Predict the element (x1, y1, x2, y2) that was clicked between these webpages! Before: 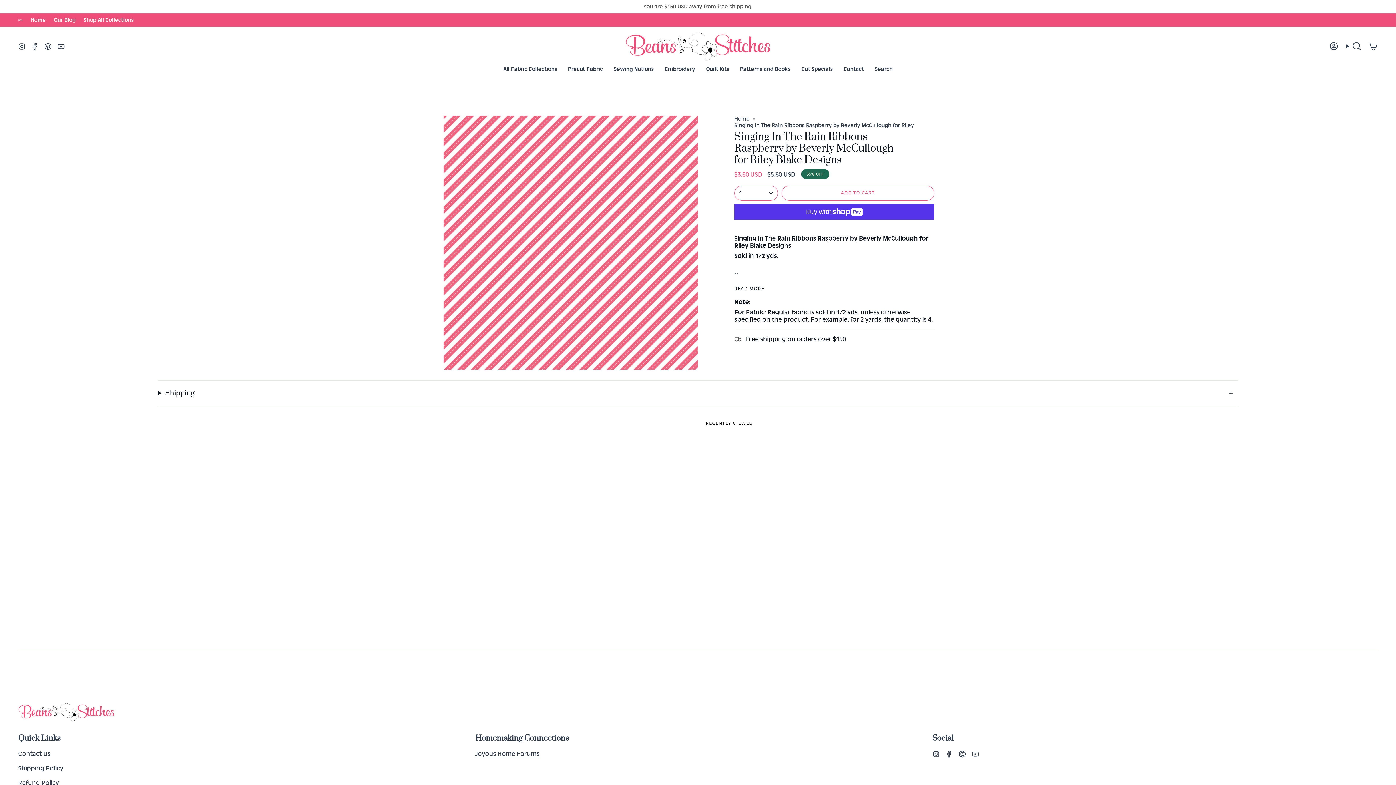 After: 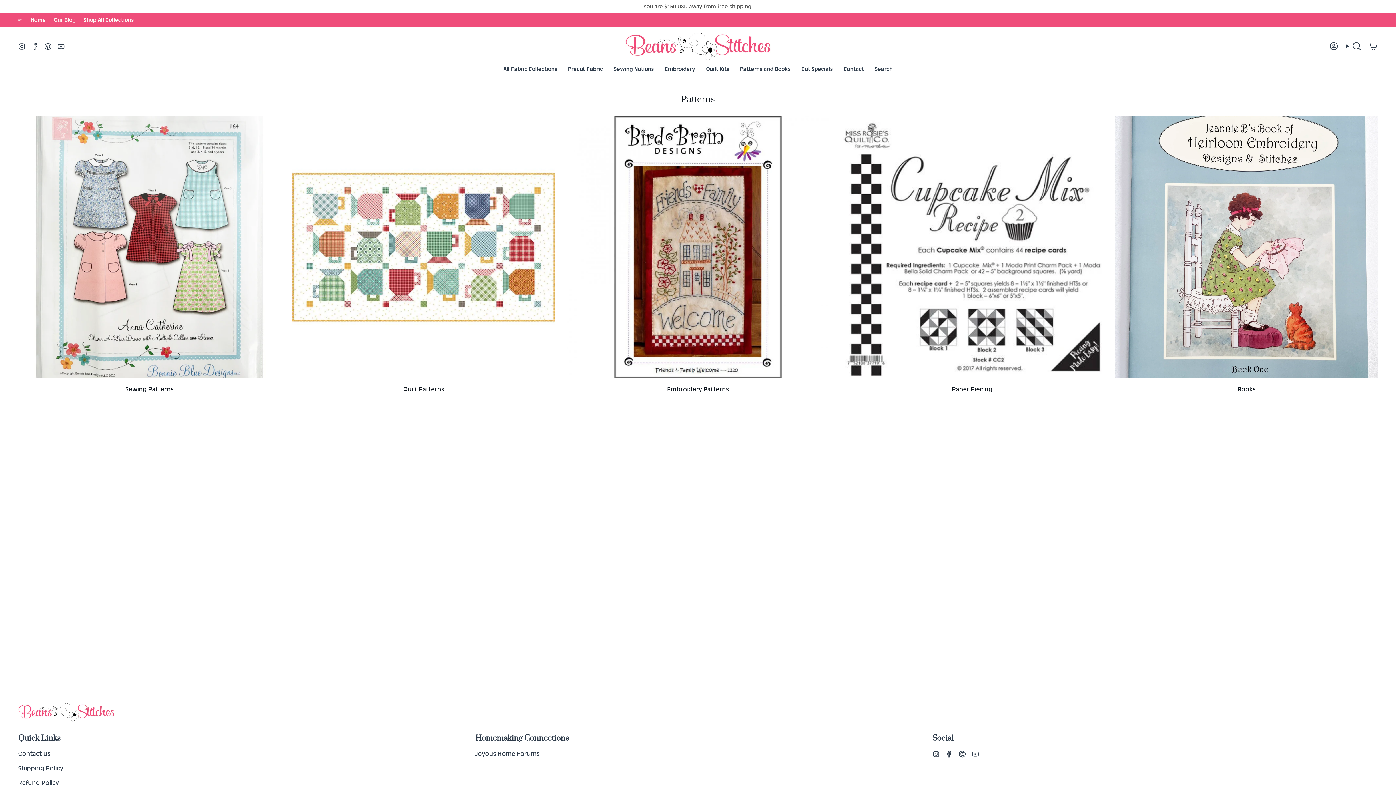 Action: bbox: (734, 60, 796, 77) label: Patterns and Books